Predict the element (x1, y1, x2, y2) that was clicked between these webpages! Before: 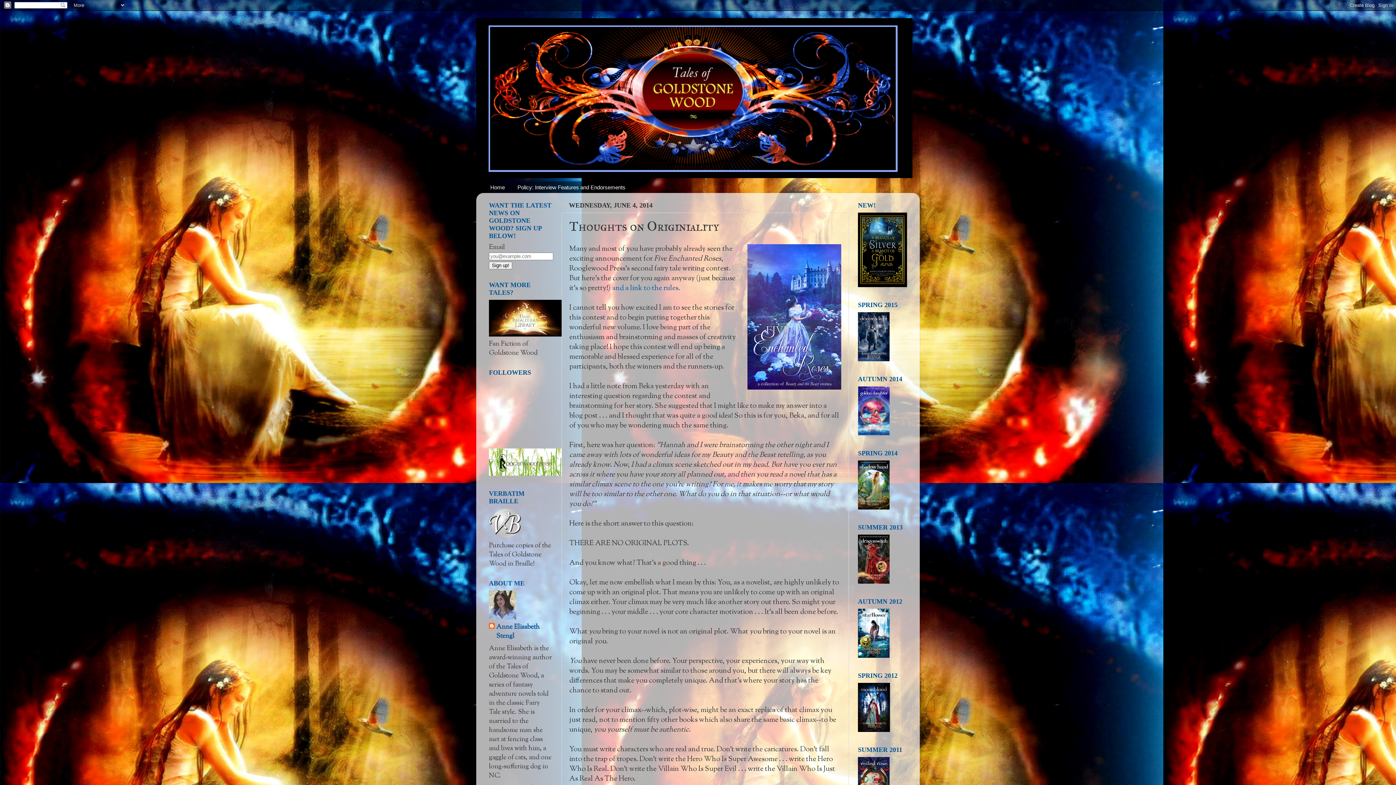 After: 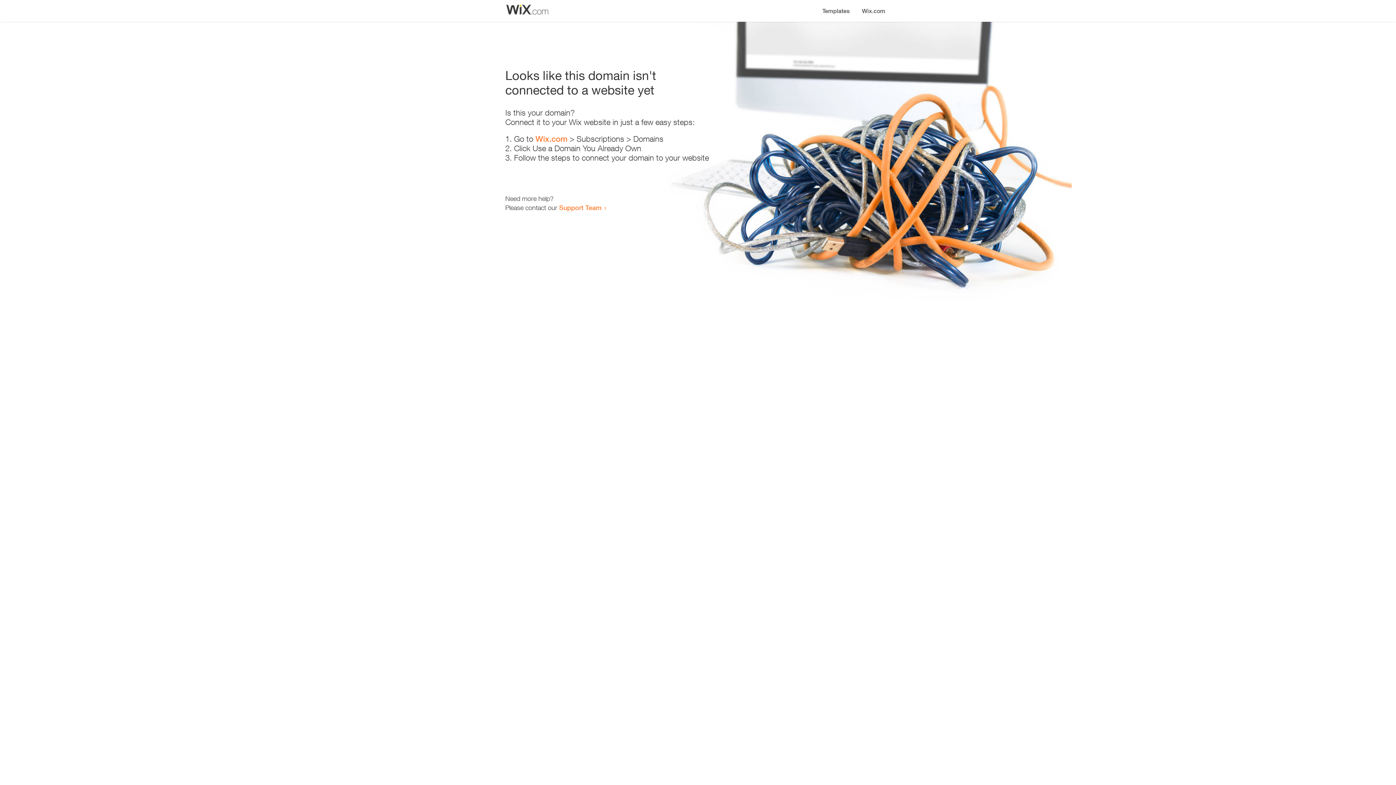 Action: bbox: (858, 355, 889, 364)